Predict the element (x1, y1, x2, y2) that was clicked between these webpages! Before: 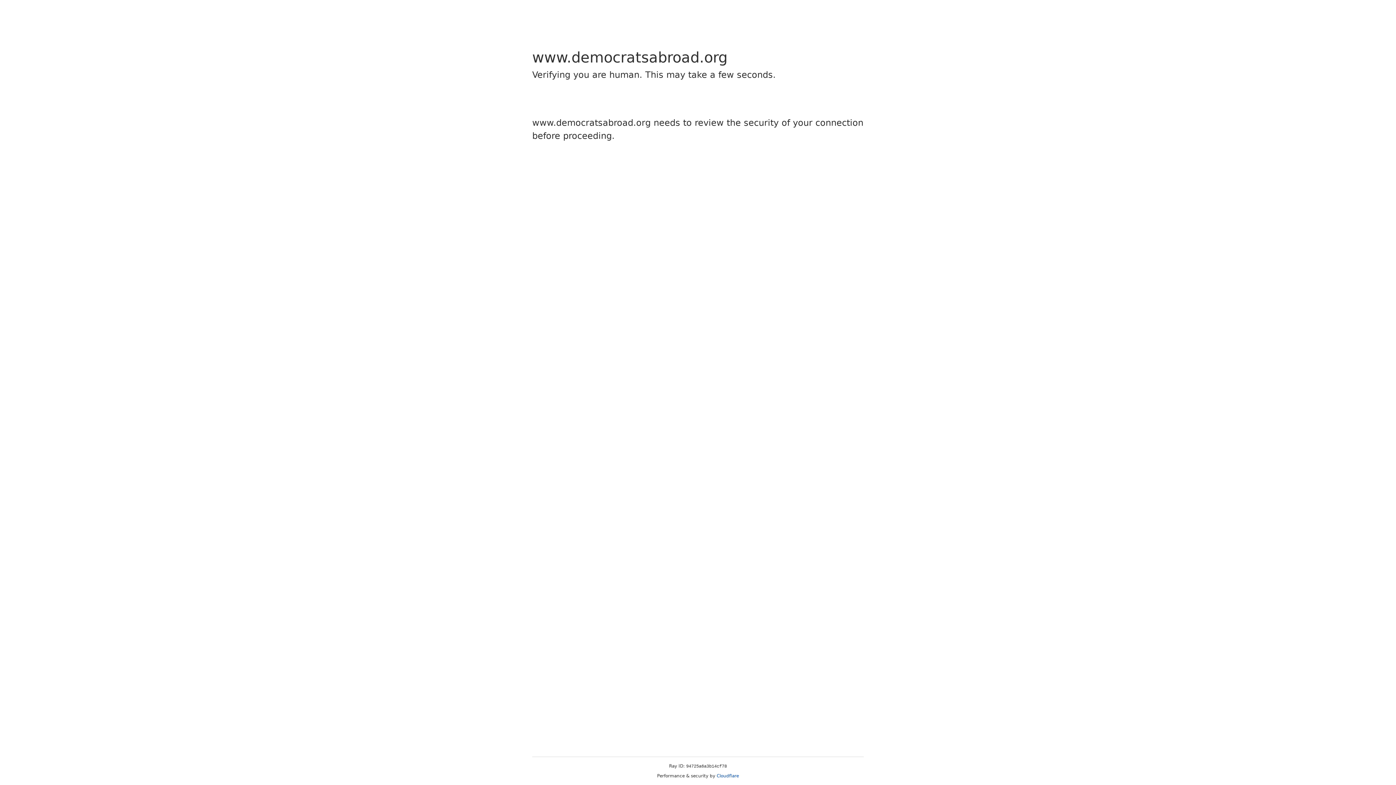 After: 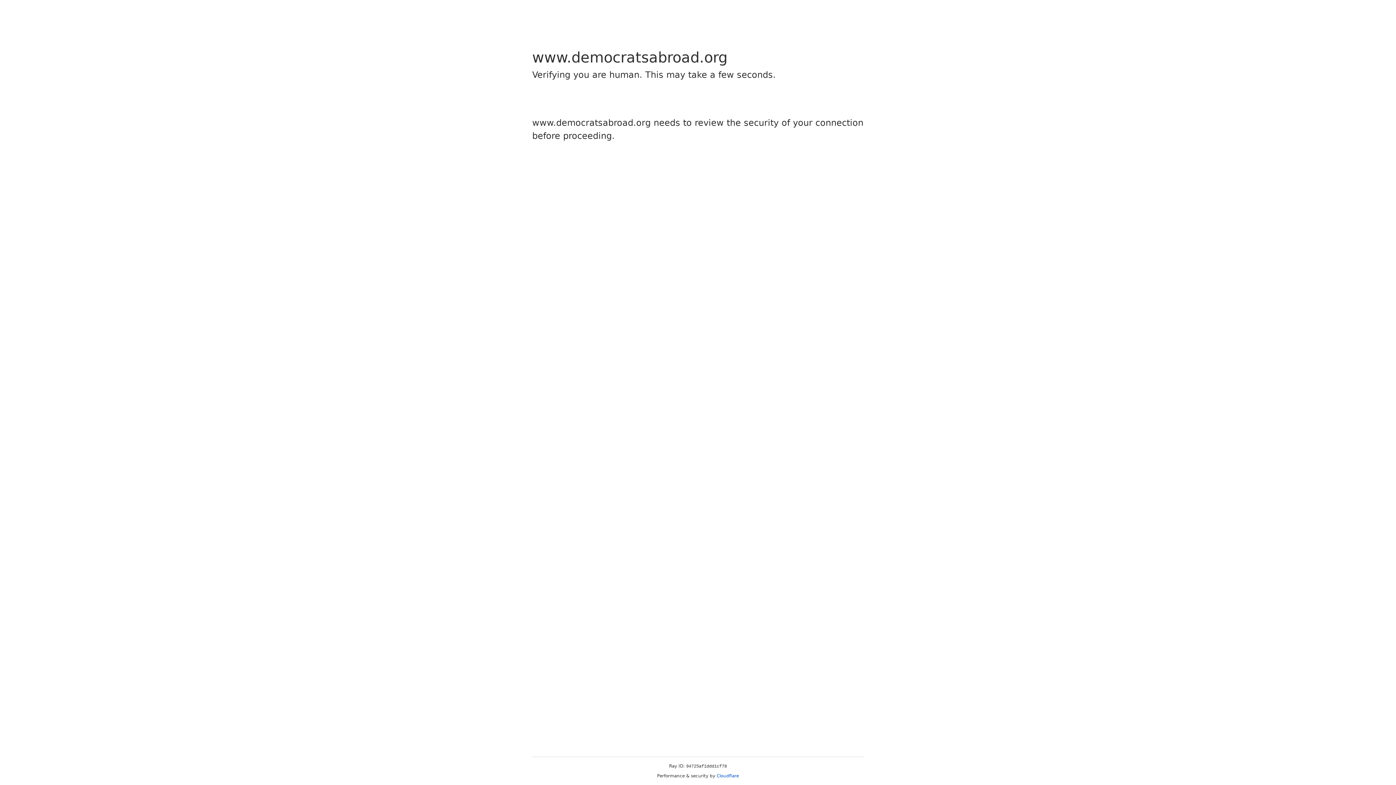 Action: bbox: (716, 773, 739, 778) label: Cloudflare